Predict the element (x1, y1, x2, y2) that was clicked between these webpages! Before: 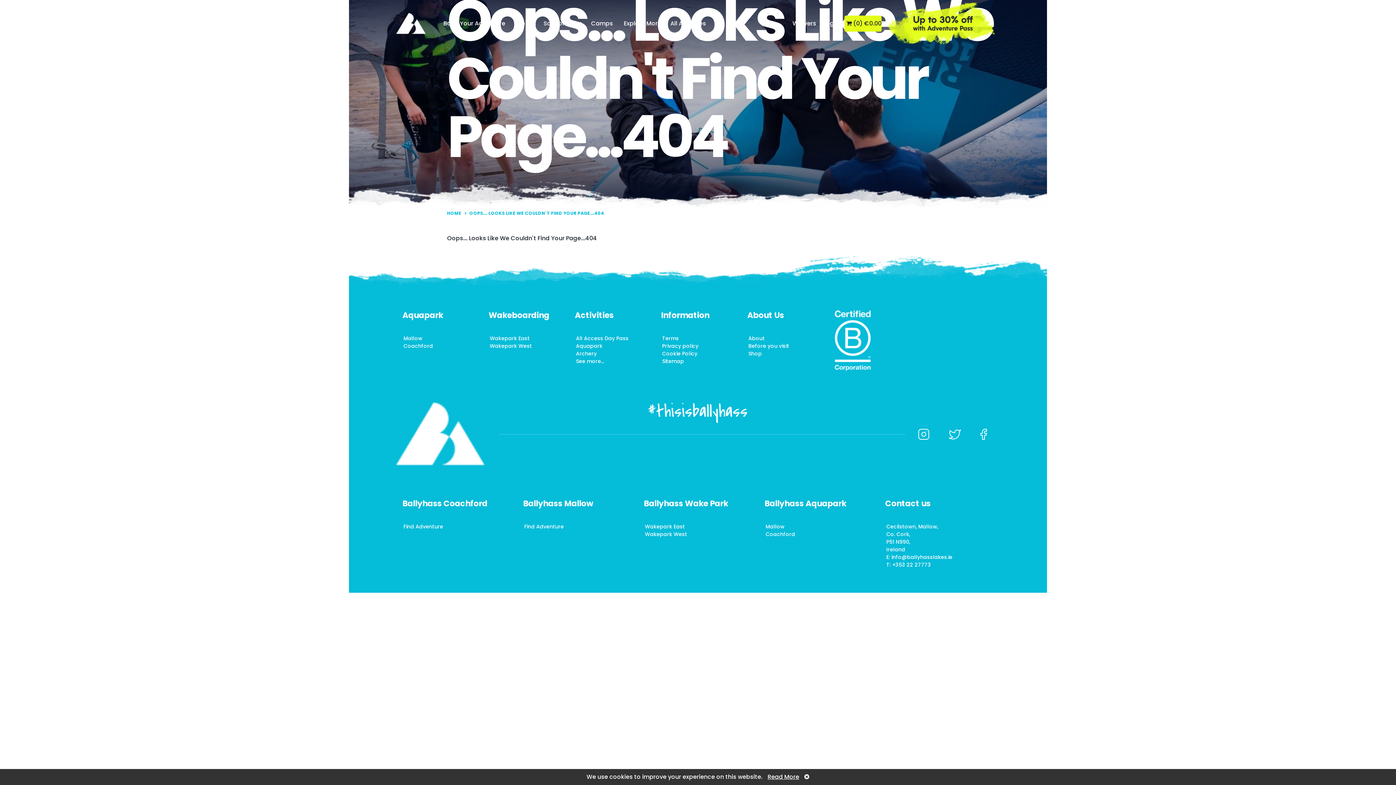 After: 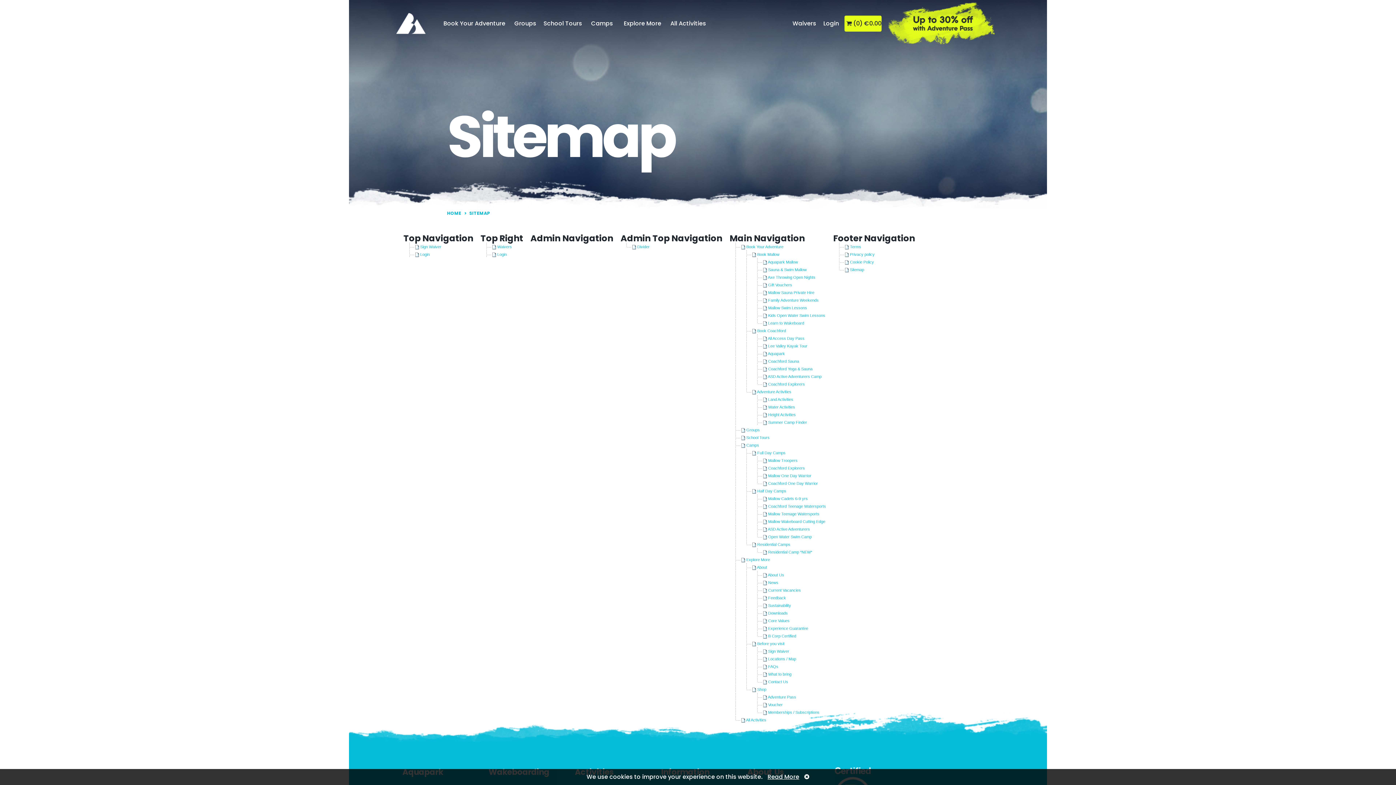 Action: bbox: (662, 357, 684, 365) label: Sitemap